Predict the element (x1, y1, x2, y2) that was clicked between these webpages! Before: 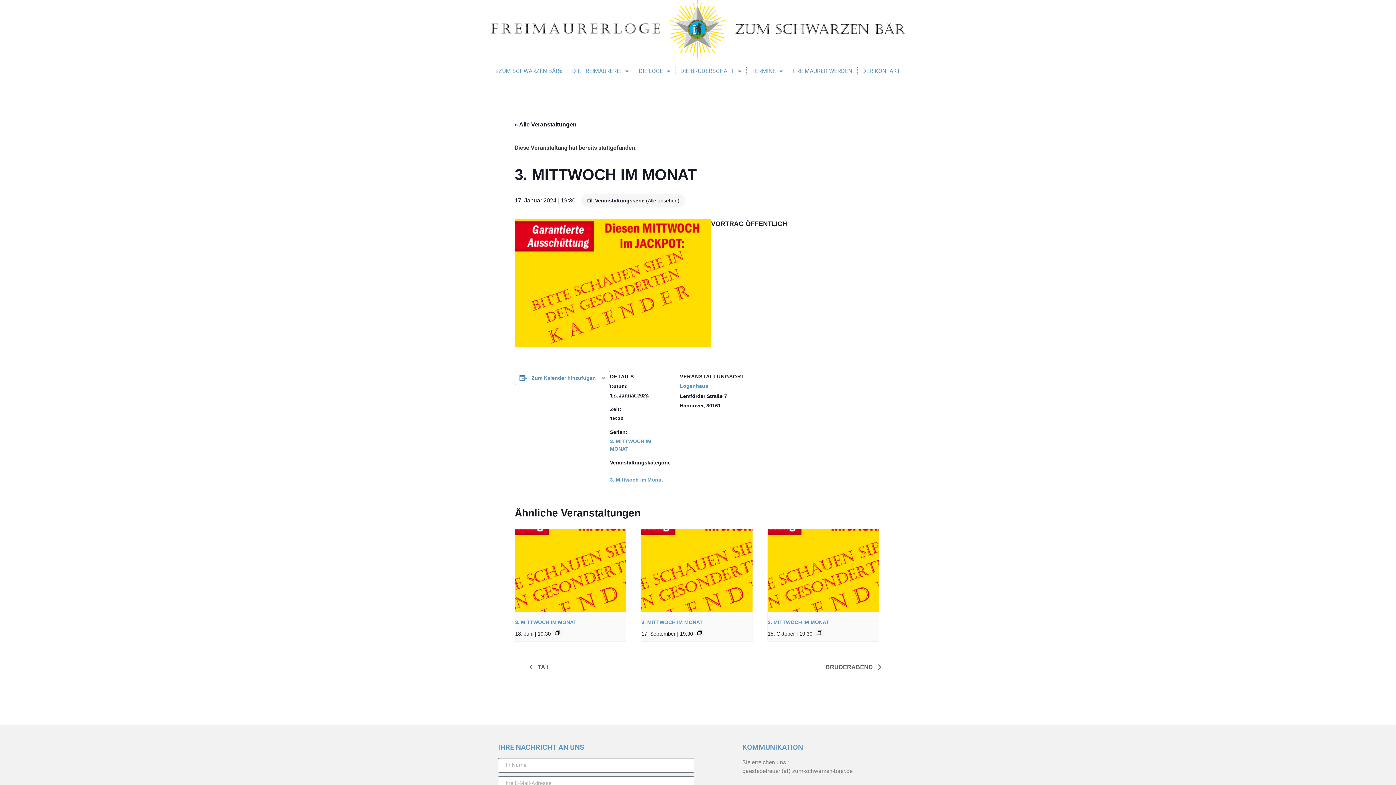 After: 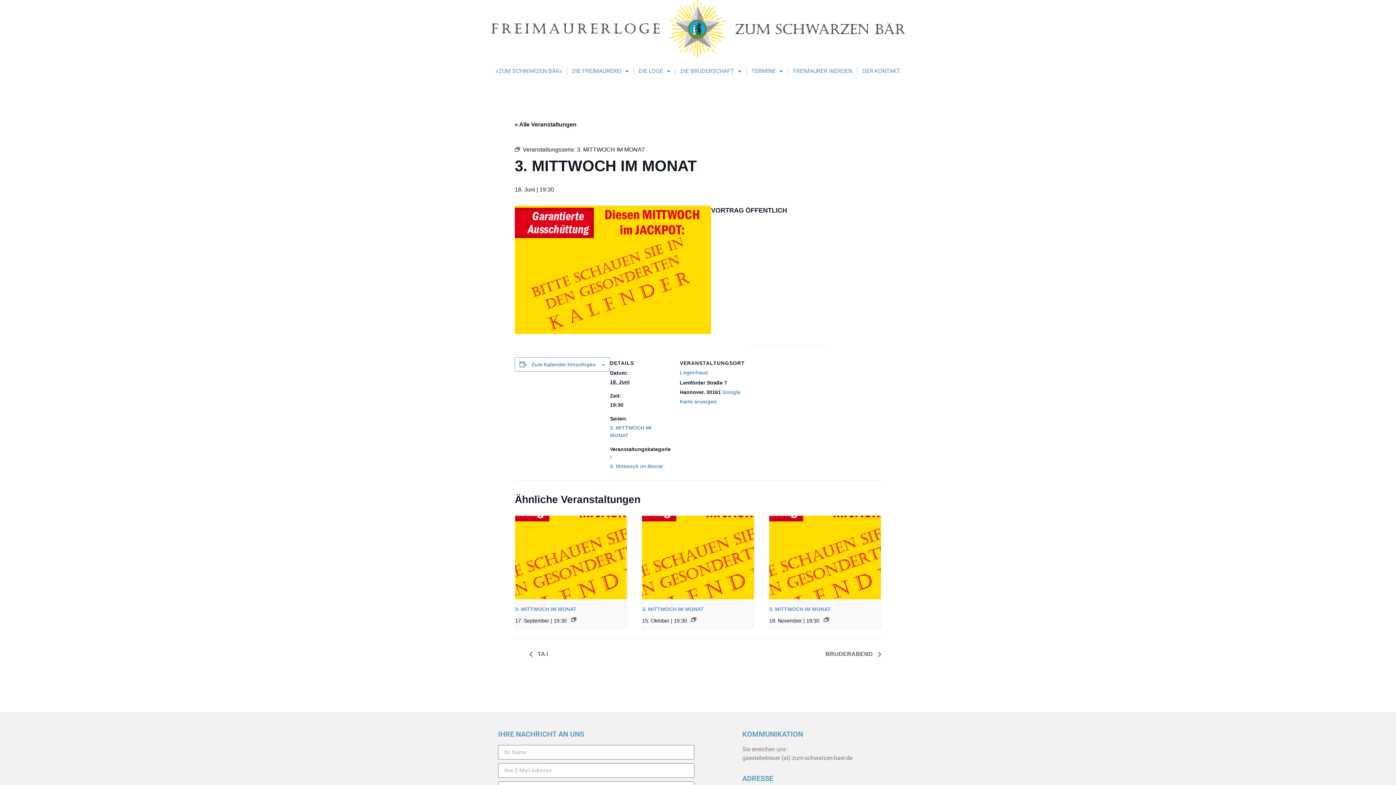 Action: bbox: (515, 619, 576, 625) label: 3. MITTWOCH IM MONAT